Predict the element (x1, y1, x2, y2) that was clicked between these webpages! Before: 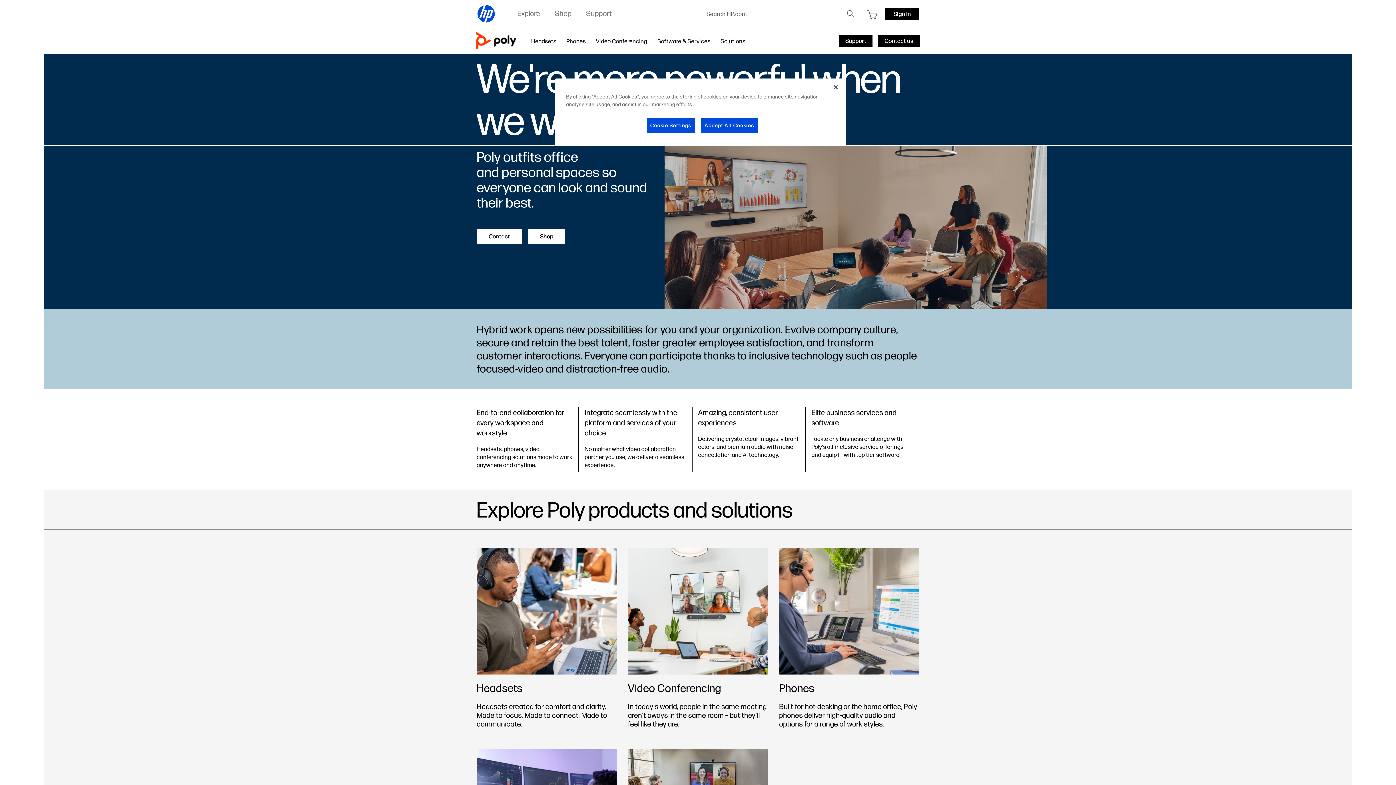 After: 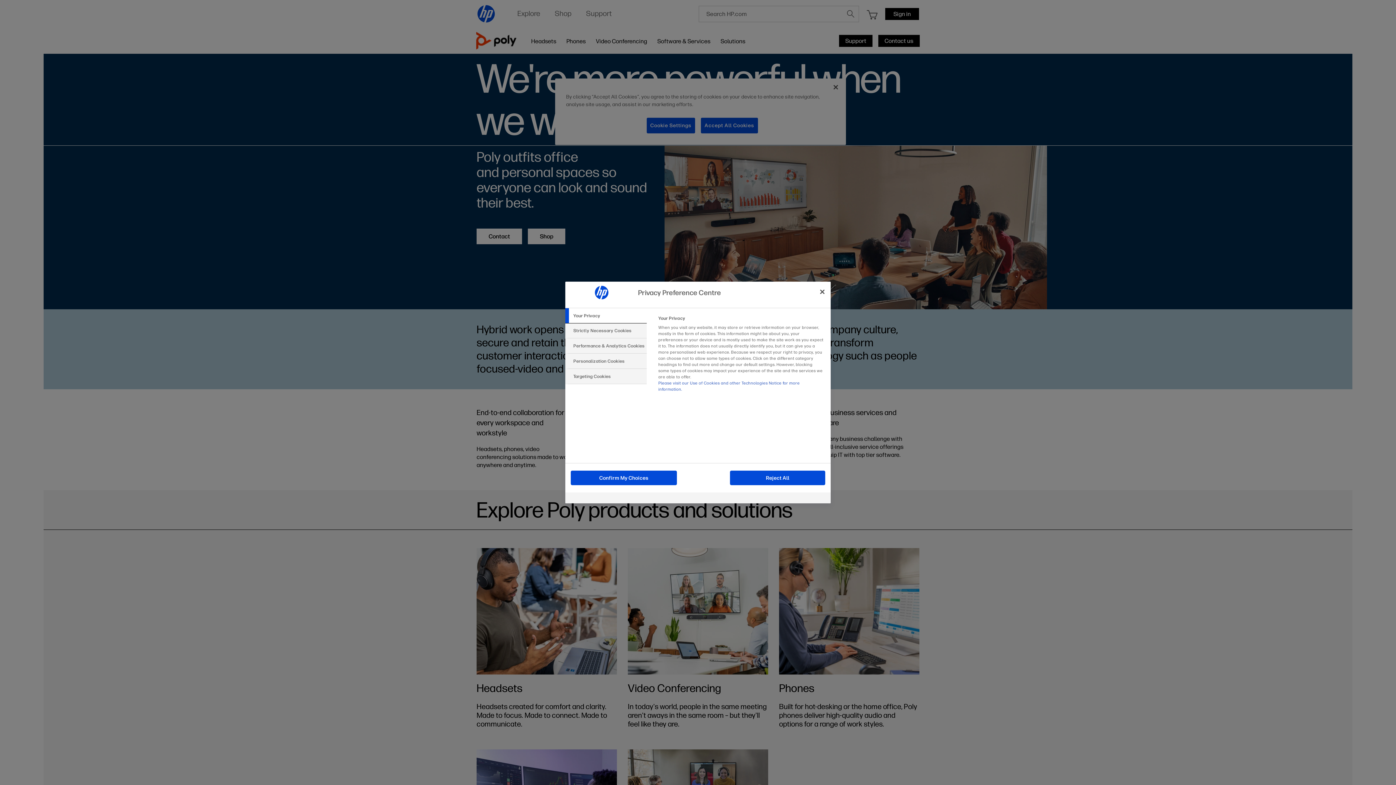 Action: bbox: (646, 117, 695, 133) label: Cookie Settings